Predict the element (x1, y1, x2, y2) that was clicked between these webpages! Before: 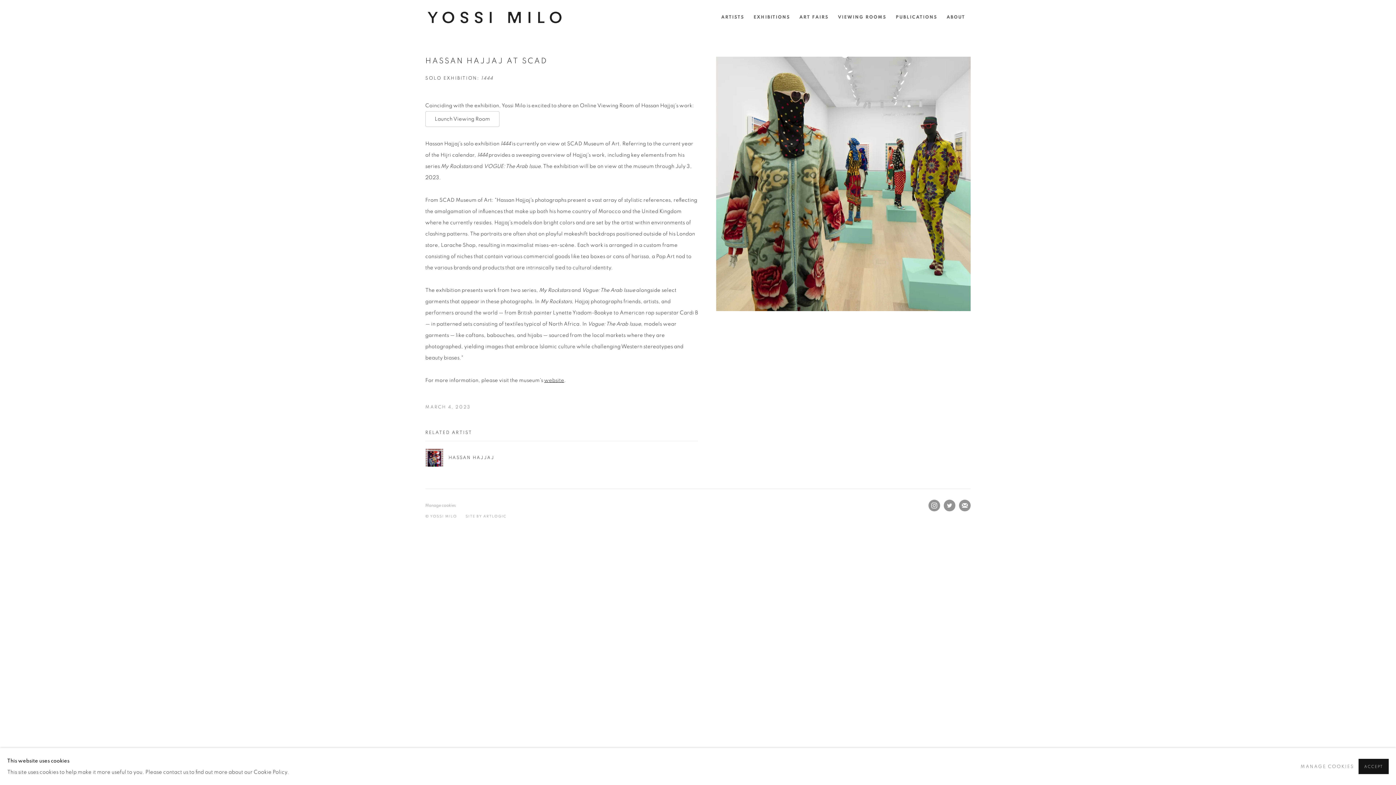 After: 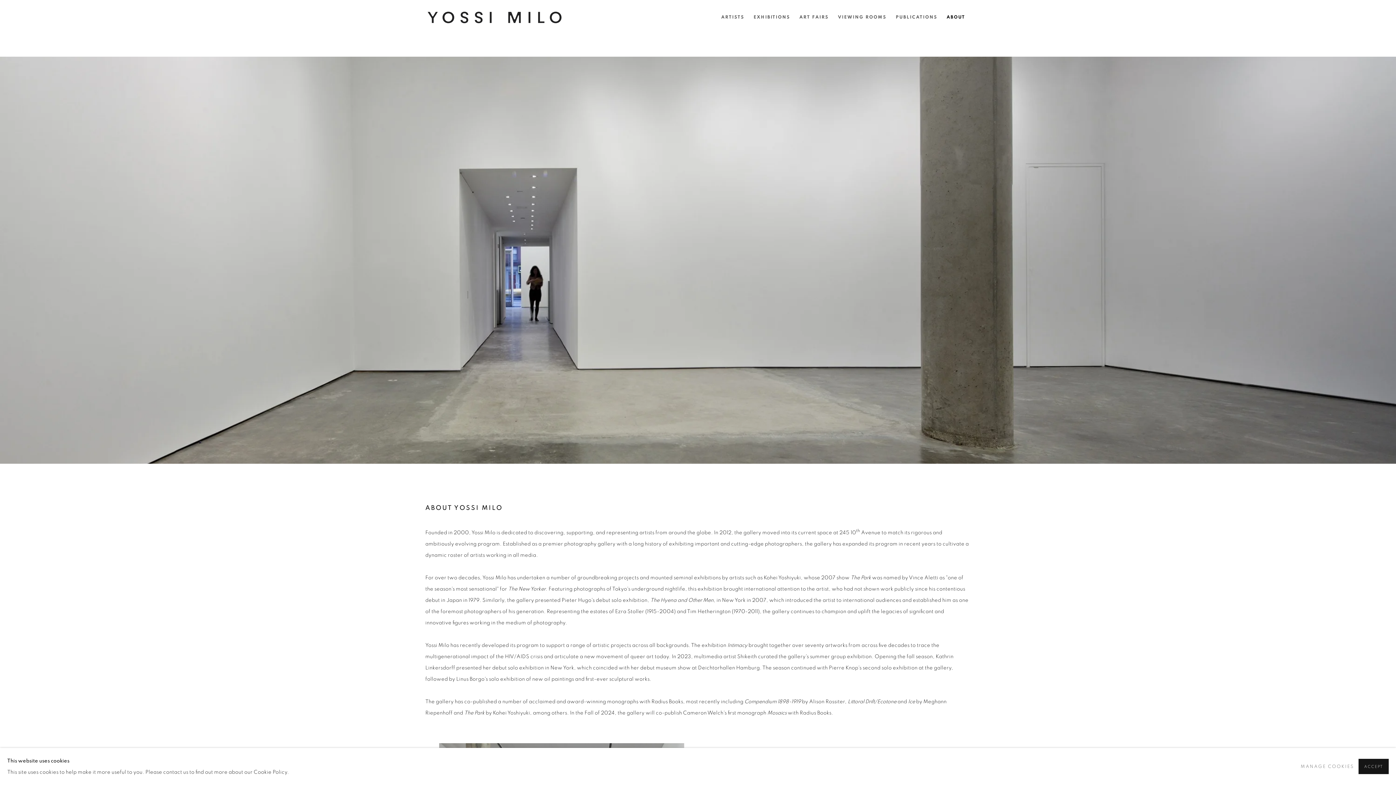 Action: label: About bbox: (946, 11, 965, 23)